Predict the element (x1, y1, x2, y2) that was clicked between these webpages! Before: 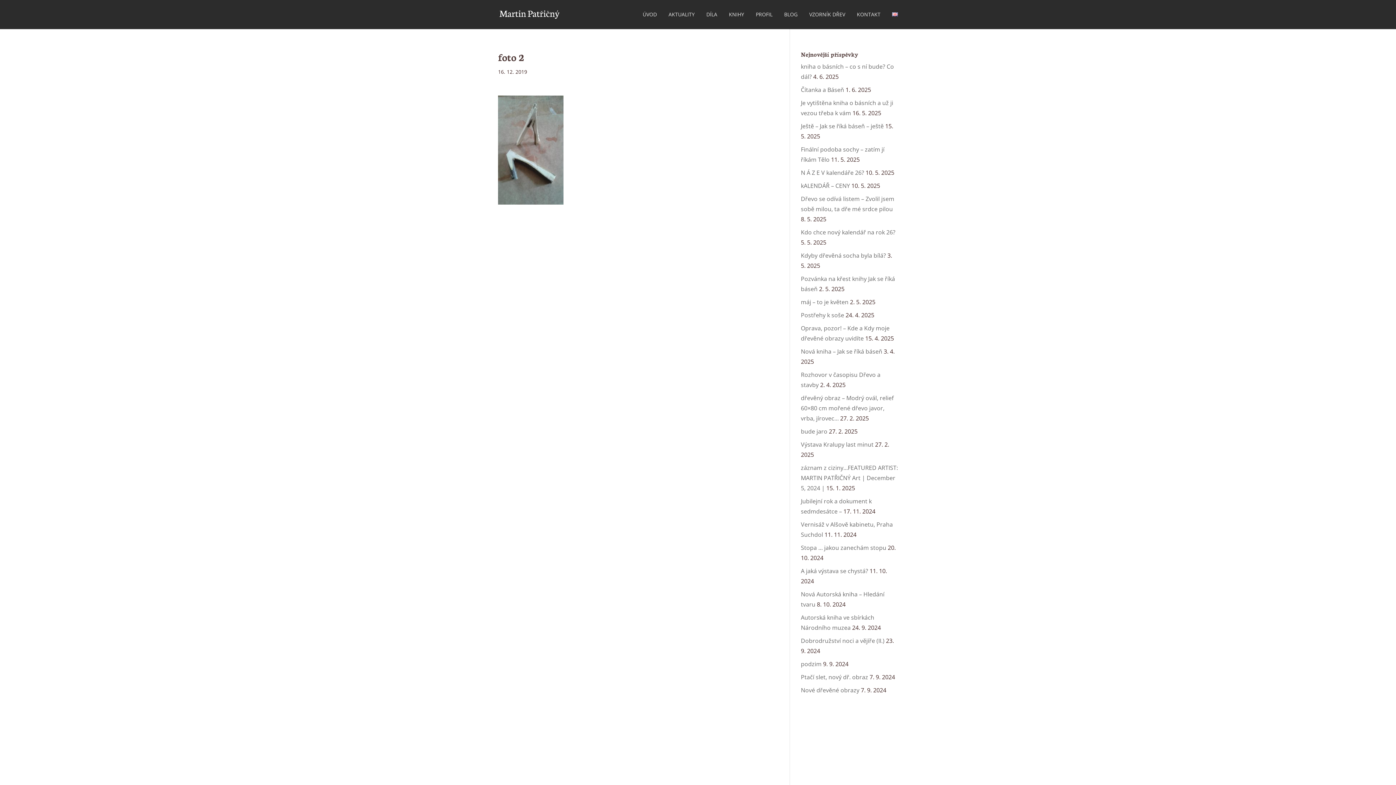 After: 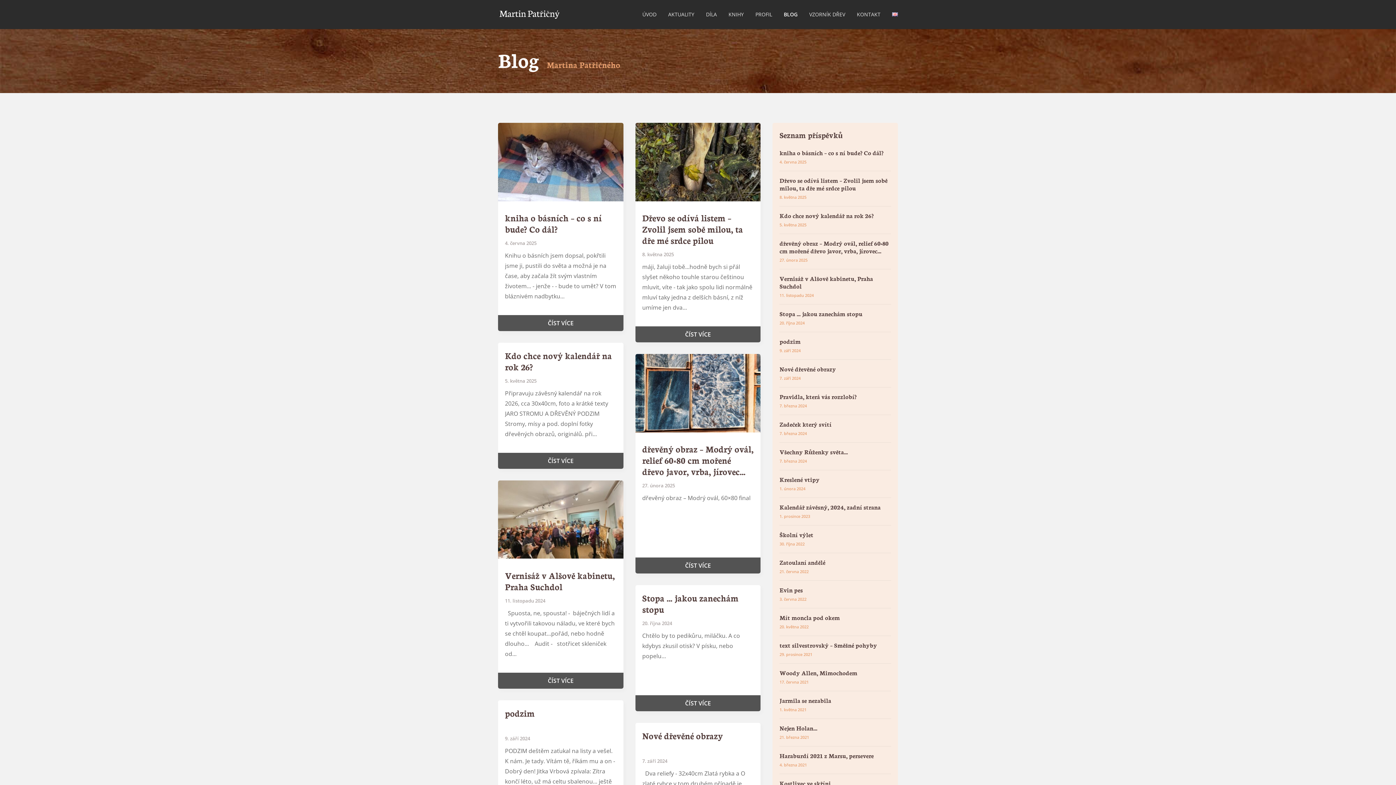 Action: label: BLOG bbox: (784, 12, 797, 29)